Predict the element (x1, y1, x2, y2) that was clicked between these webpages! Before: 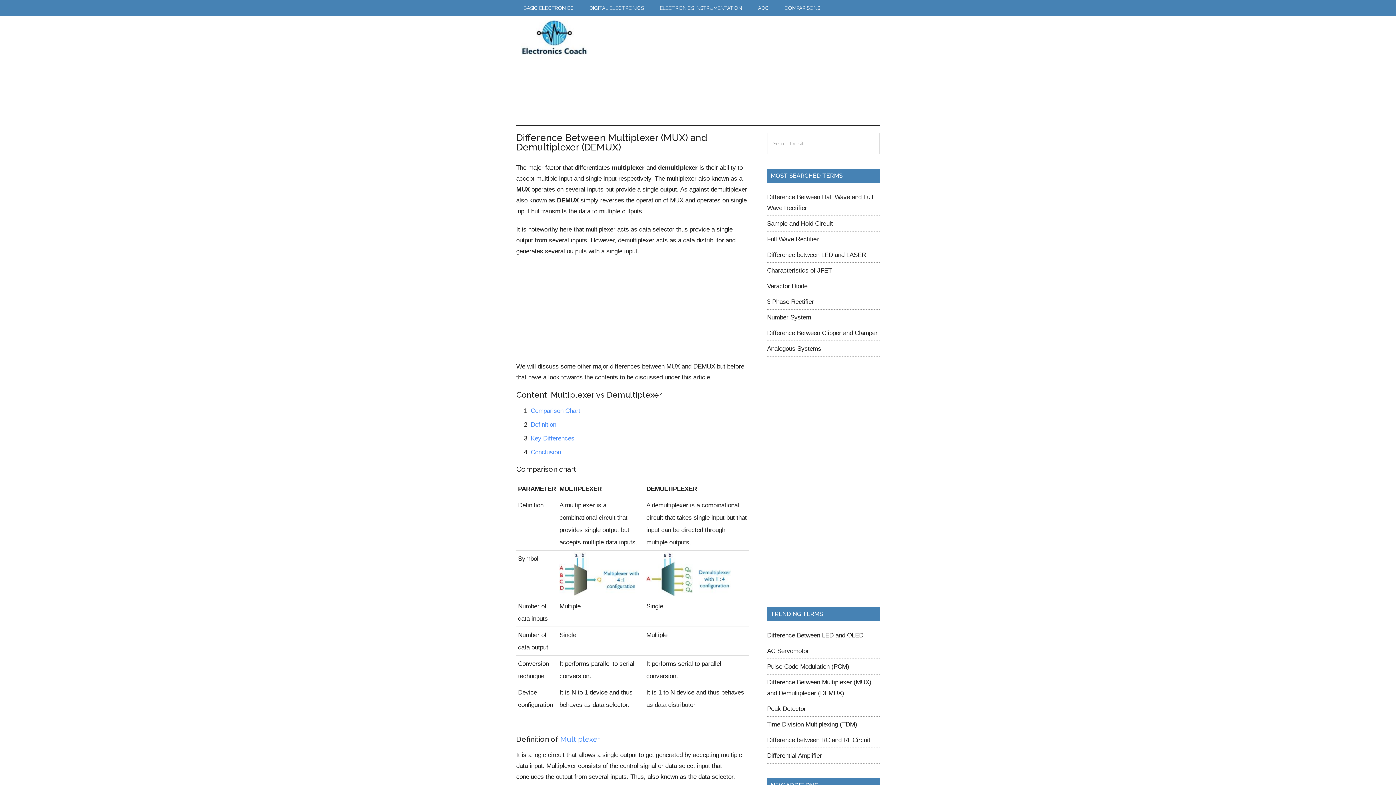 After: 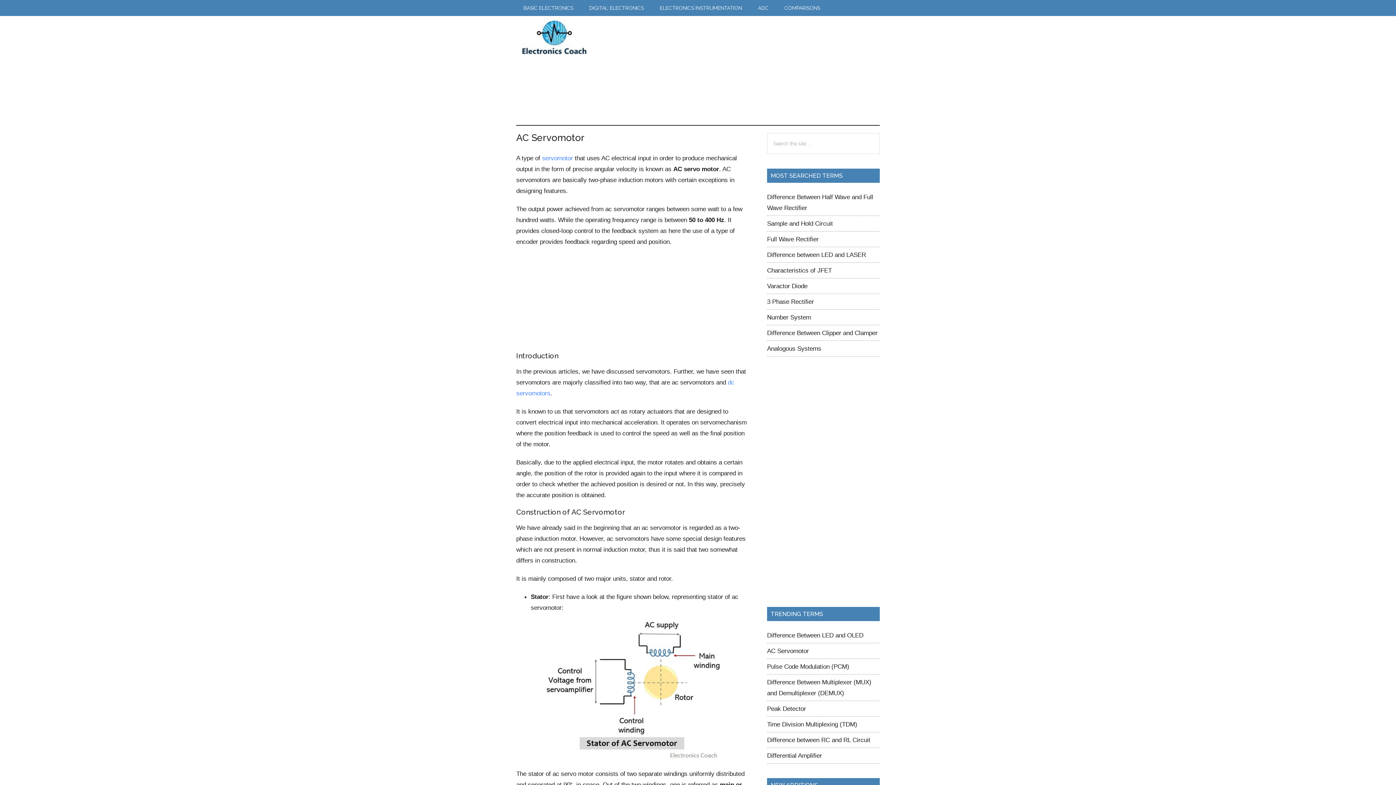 Action: bbox: (767, 647, 809, 654) label: AC Servomotor